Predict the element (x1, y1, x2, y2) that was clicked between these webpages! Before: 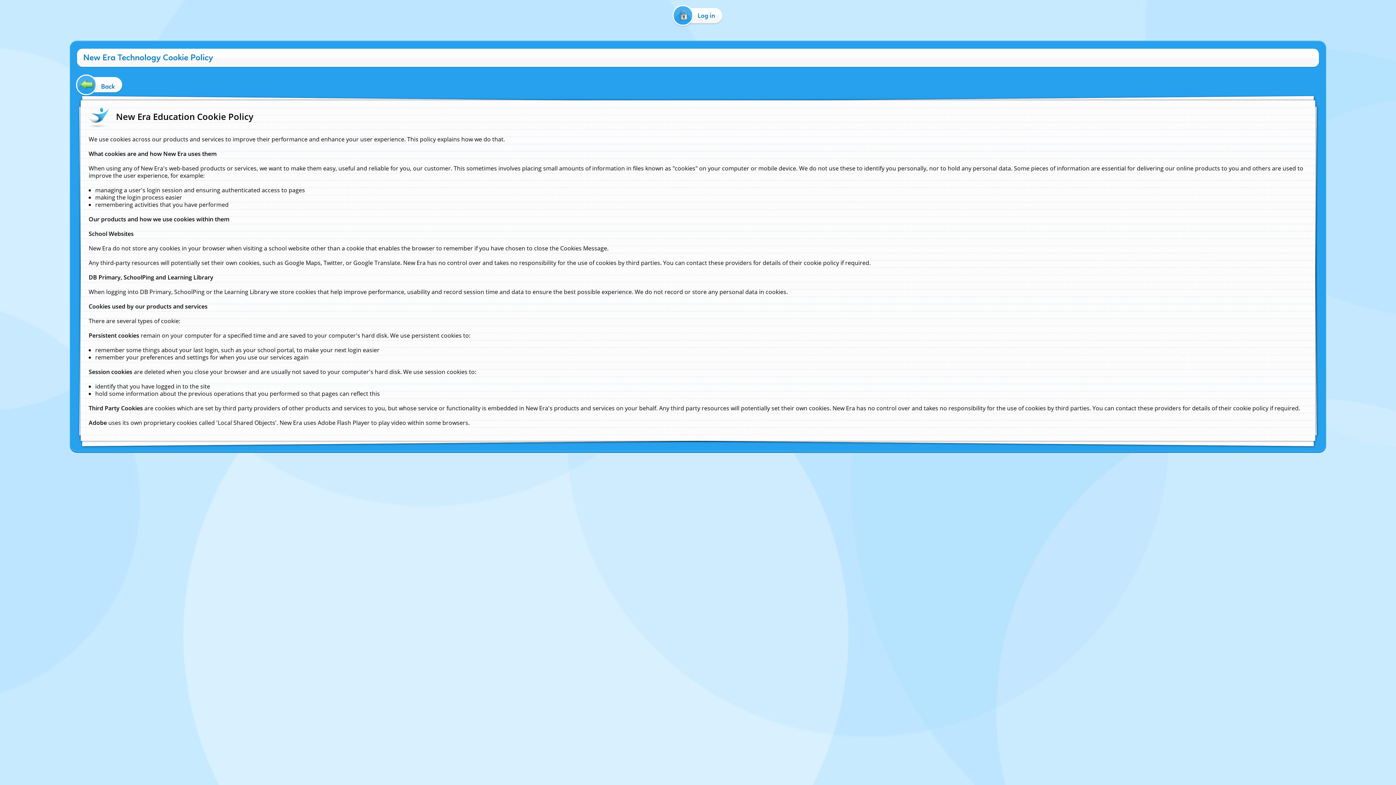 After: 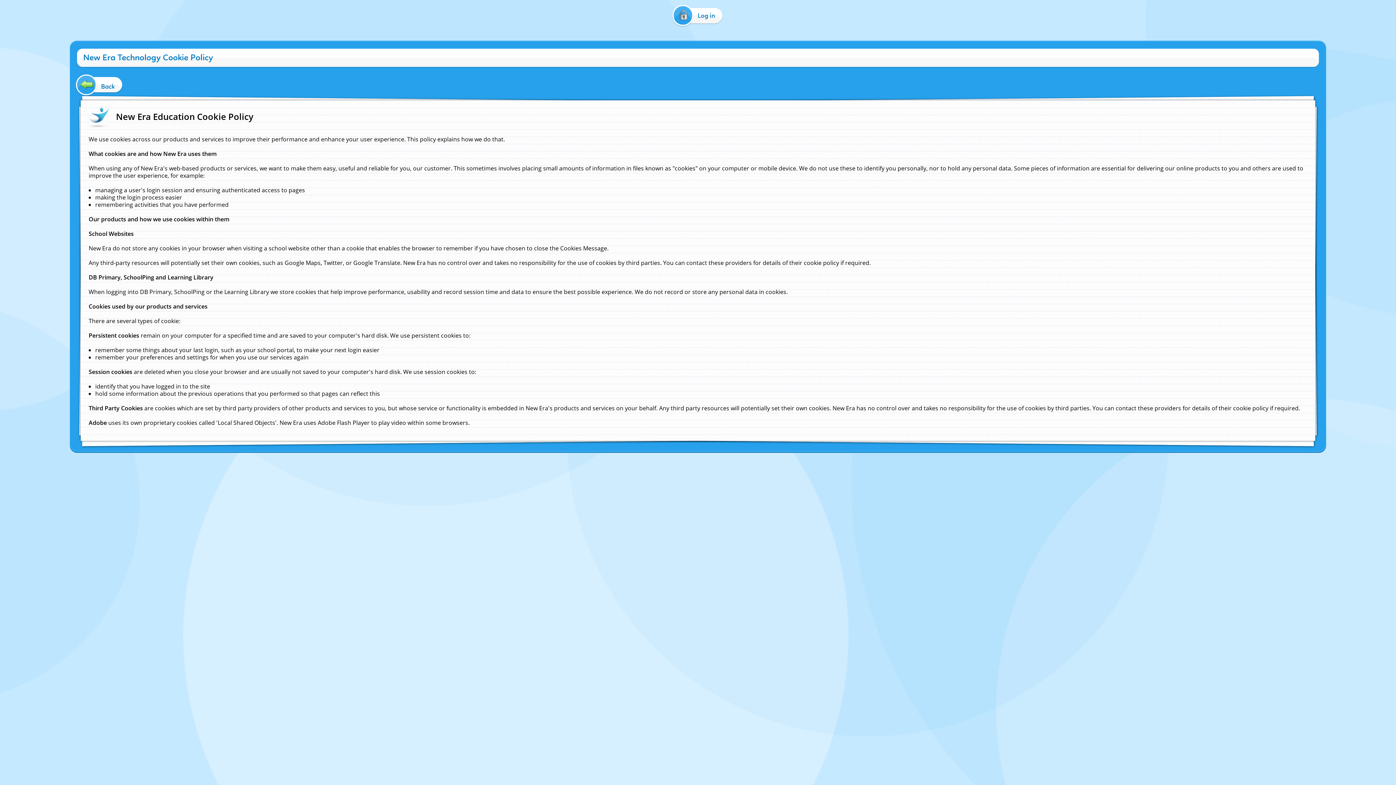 Action: bbox: (0, 40, 1, 50) label:  